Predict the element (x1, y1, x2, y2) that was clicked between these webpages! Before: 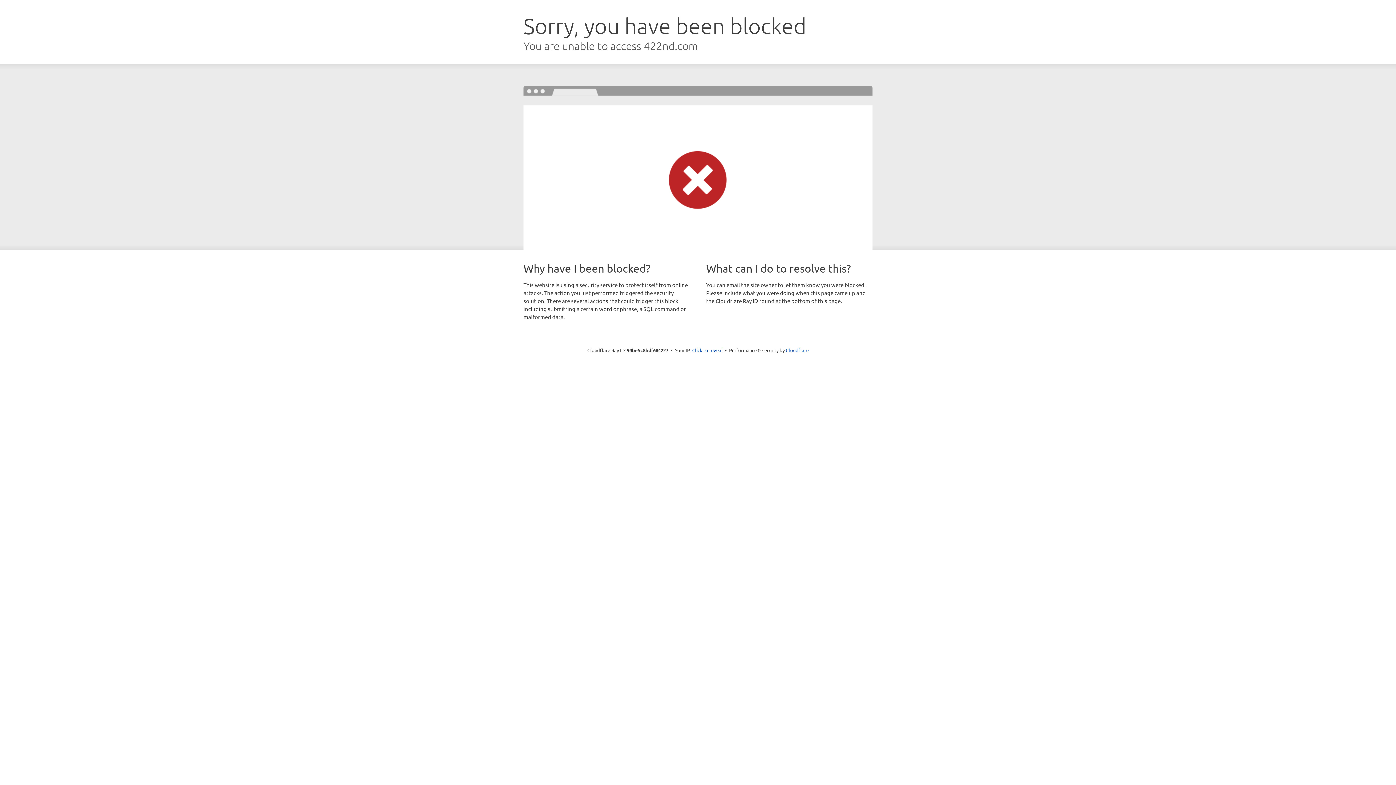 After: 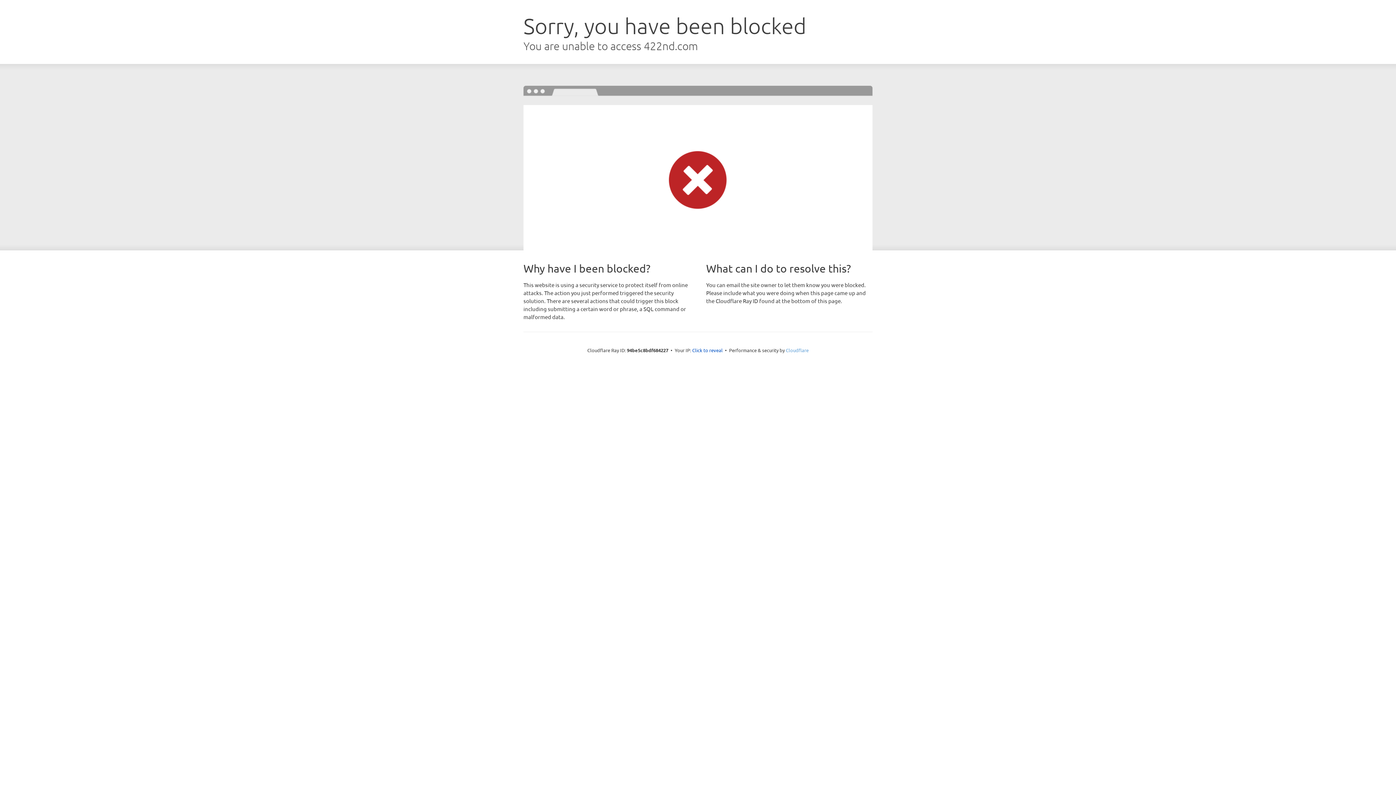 Action: label: Cloudflare bbox: (786, 347, 808, 353)